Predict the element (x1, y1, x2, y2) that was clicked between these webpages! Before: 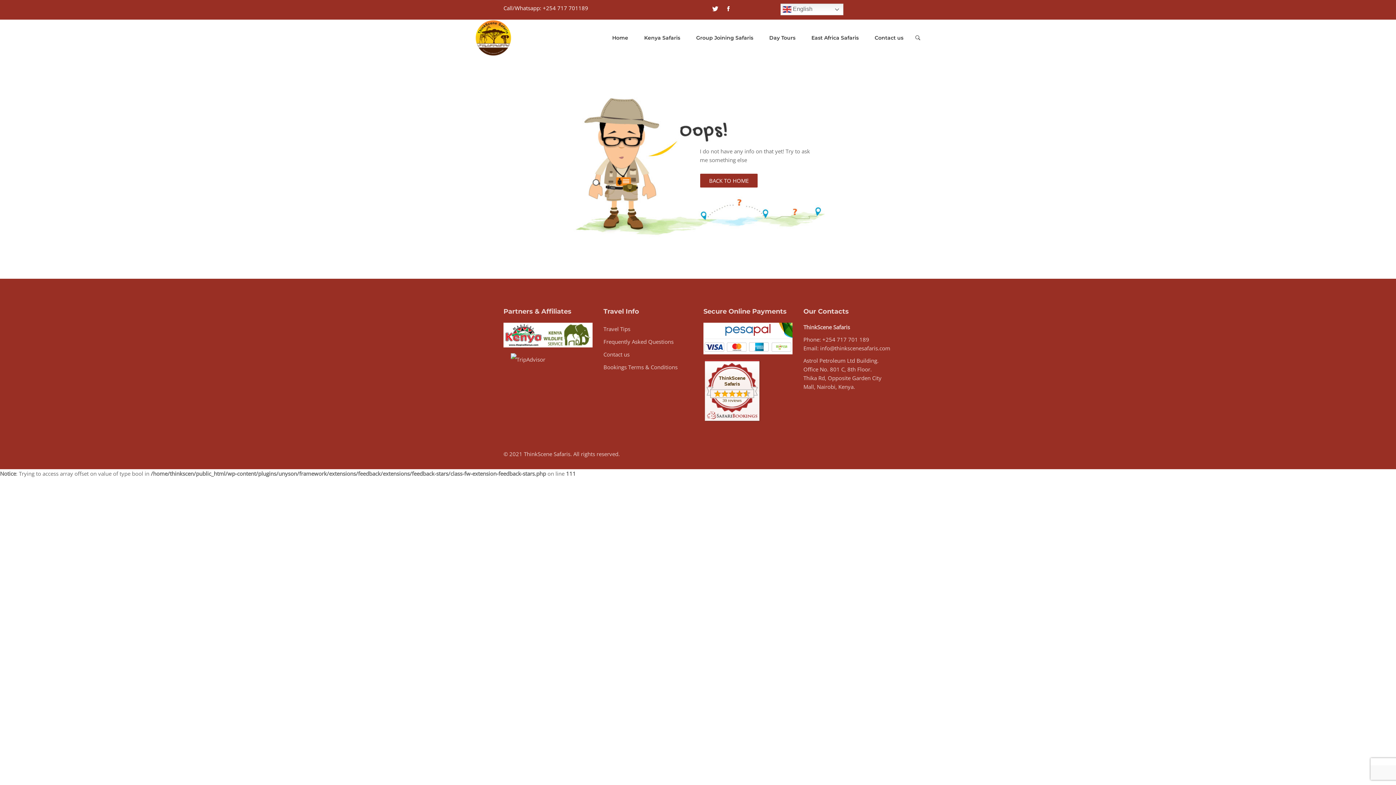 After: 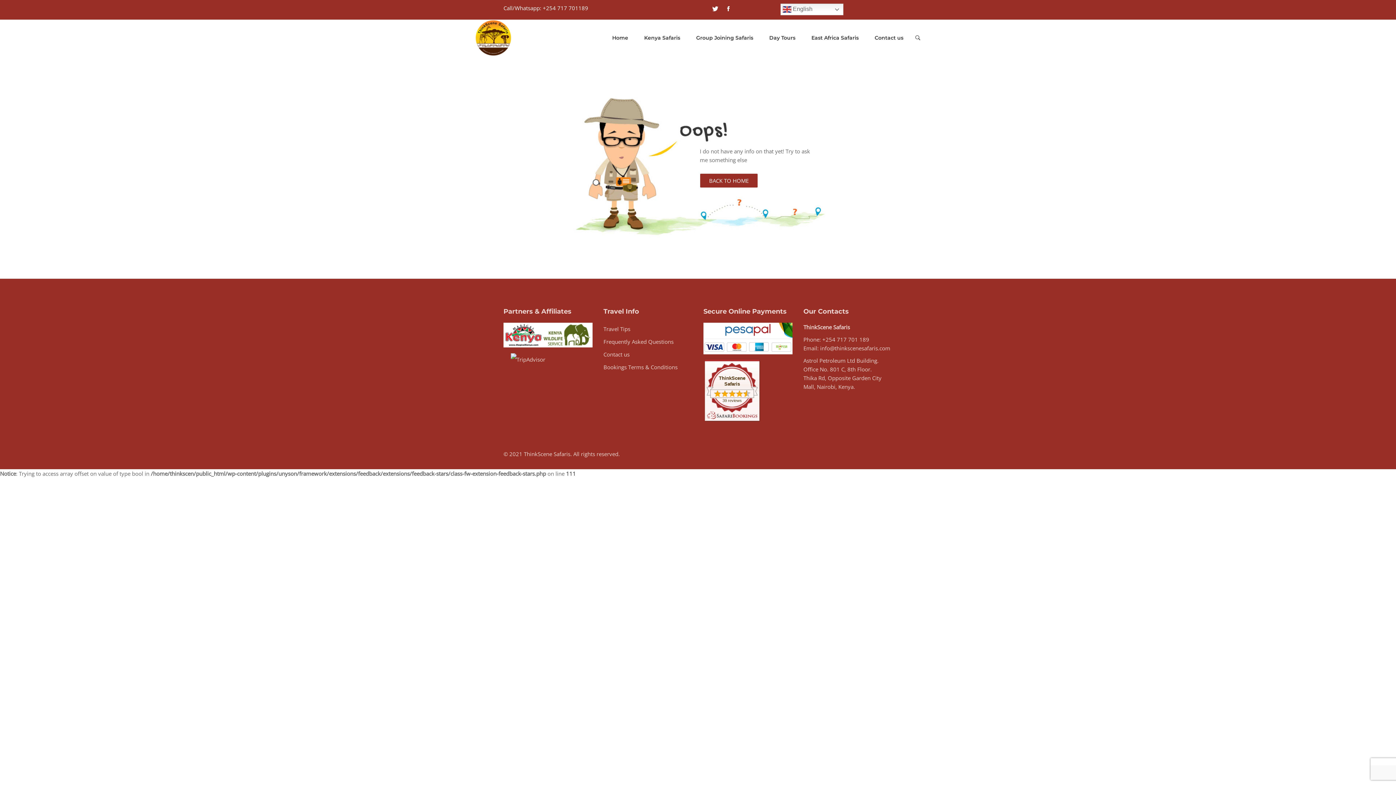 Action: bbox: (510, 355, 545, 362)